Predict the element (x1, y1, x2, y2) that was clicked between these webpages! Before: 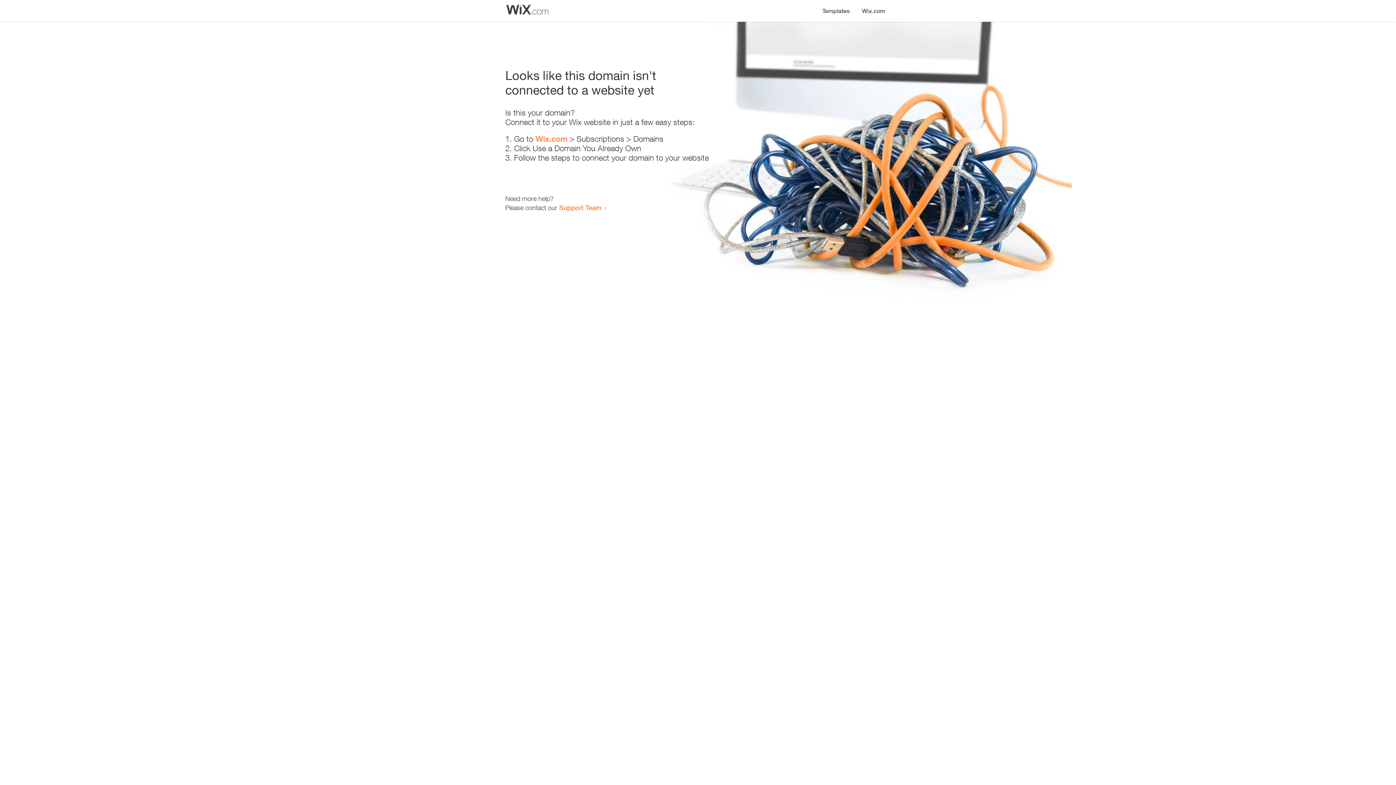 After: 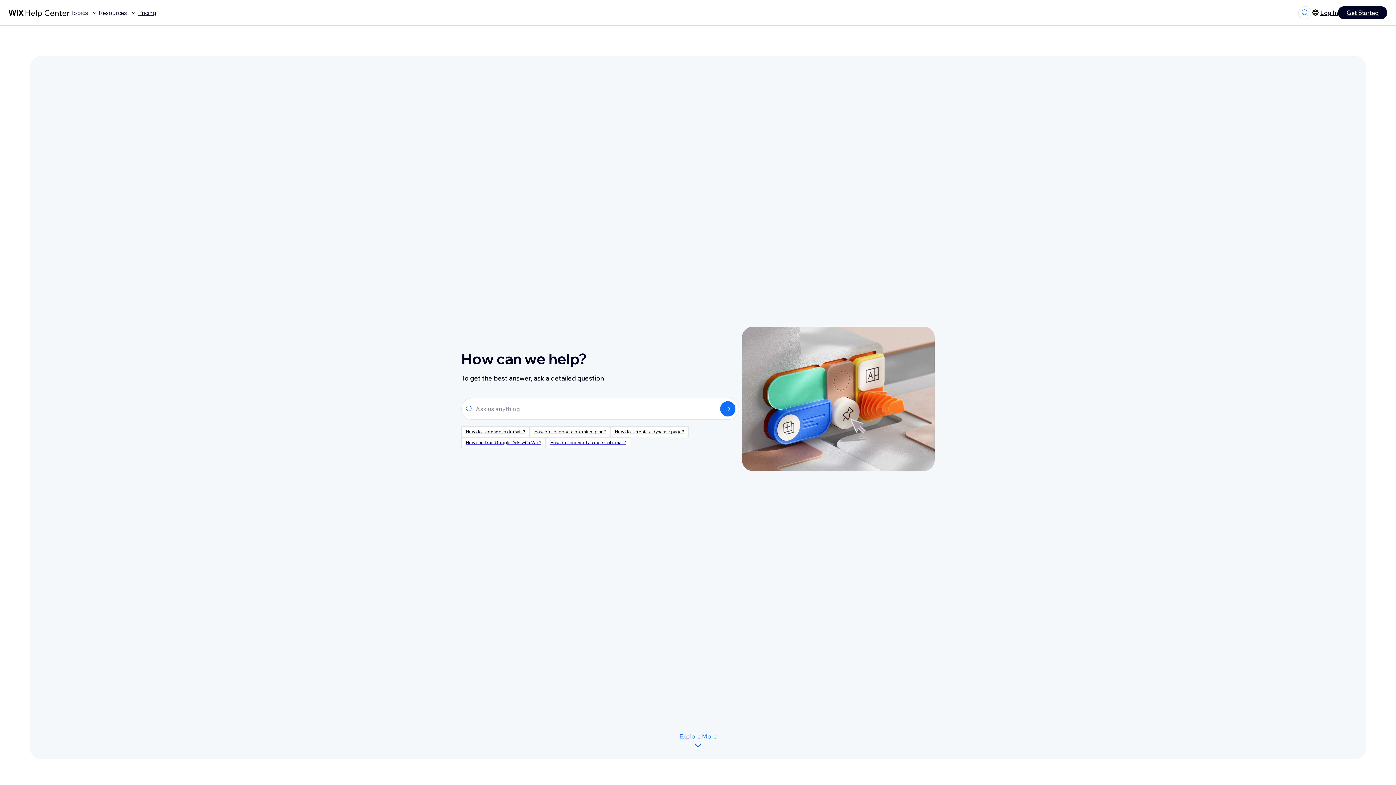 Action: bbox: (559, 203, 601, 211) label: Support Team